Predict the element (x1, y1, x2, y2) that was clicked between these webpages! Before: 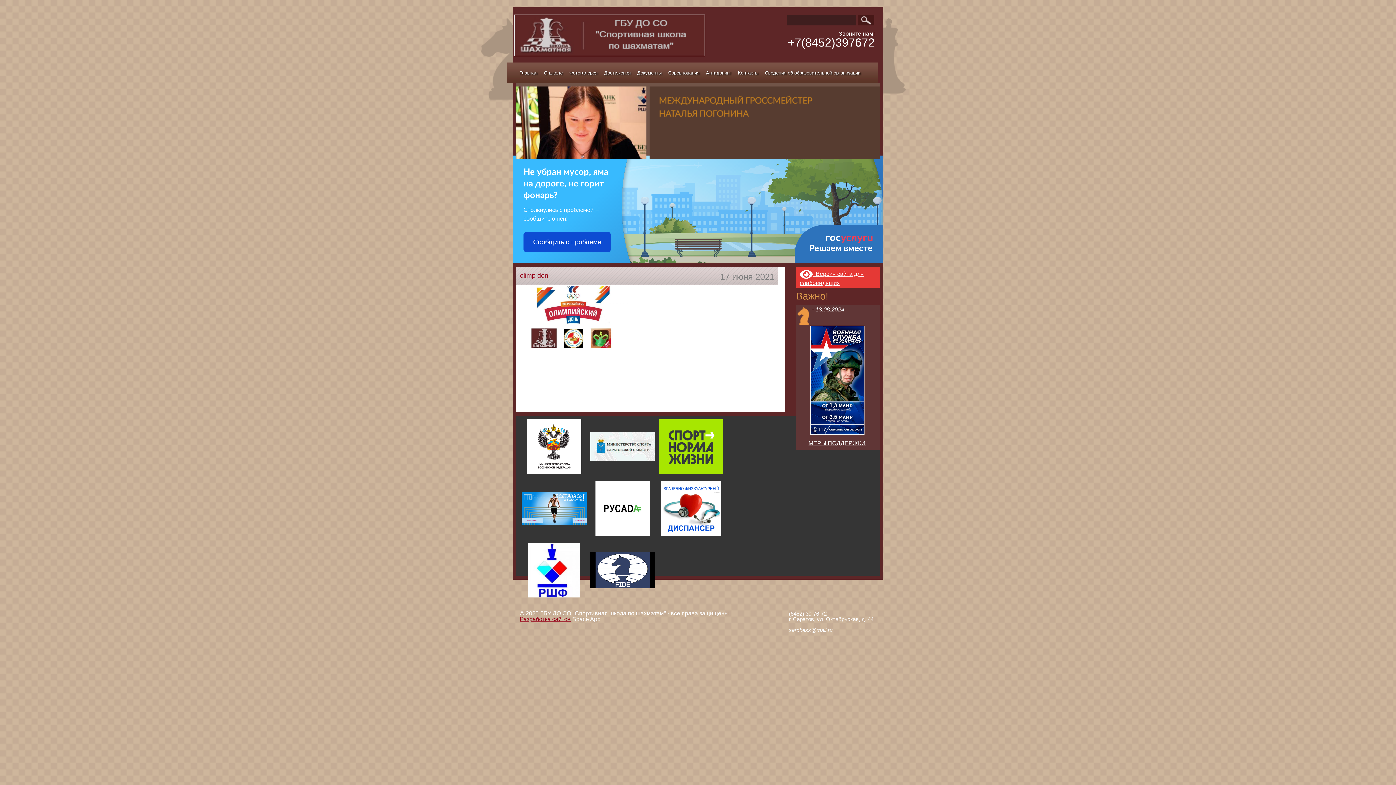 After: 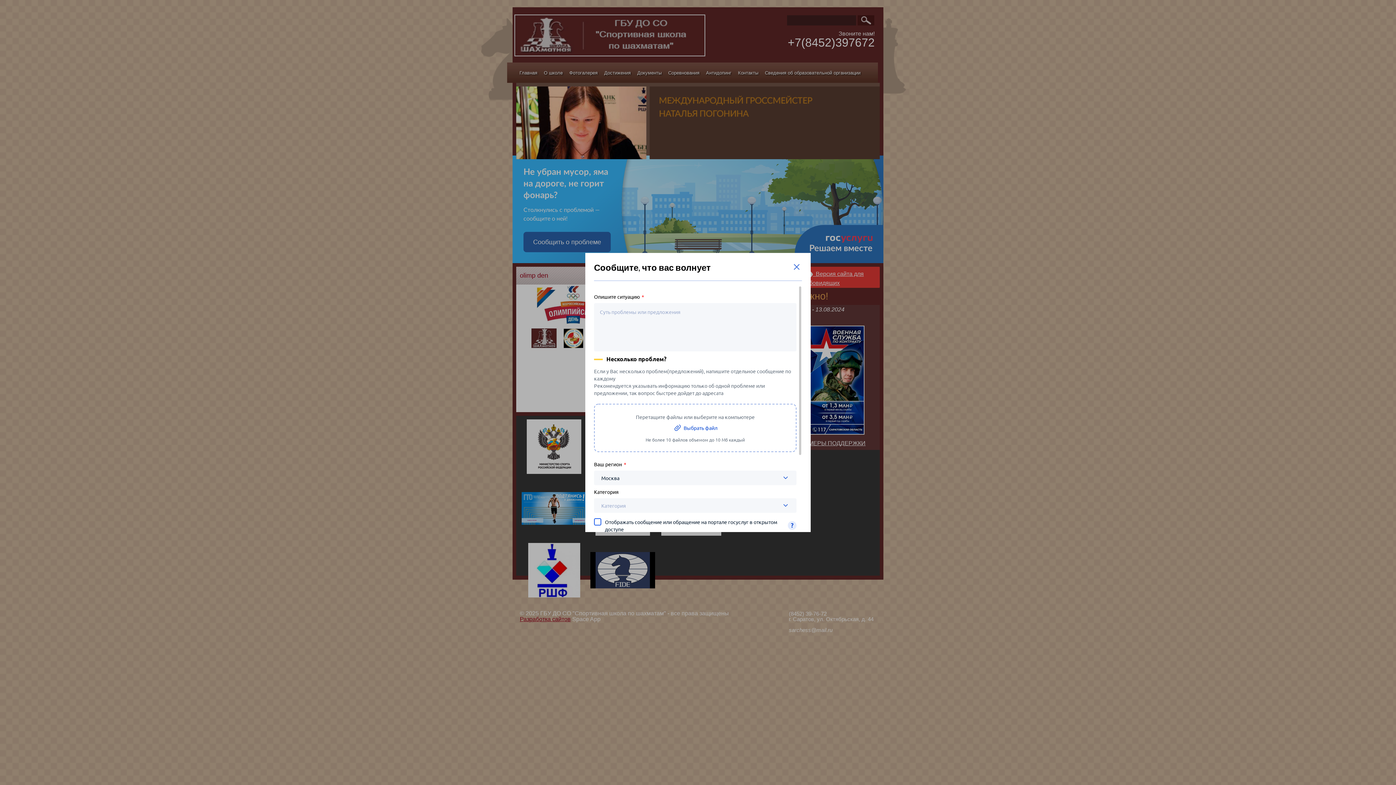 Action: label: Сообщить о проблеме bbox: (523, 232, 610, 252)